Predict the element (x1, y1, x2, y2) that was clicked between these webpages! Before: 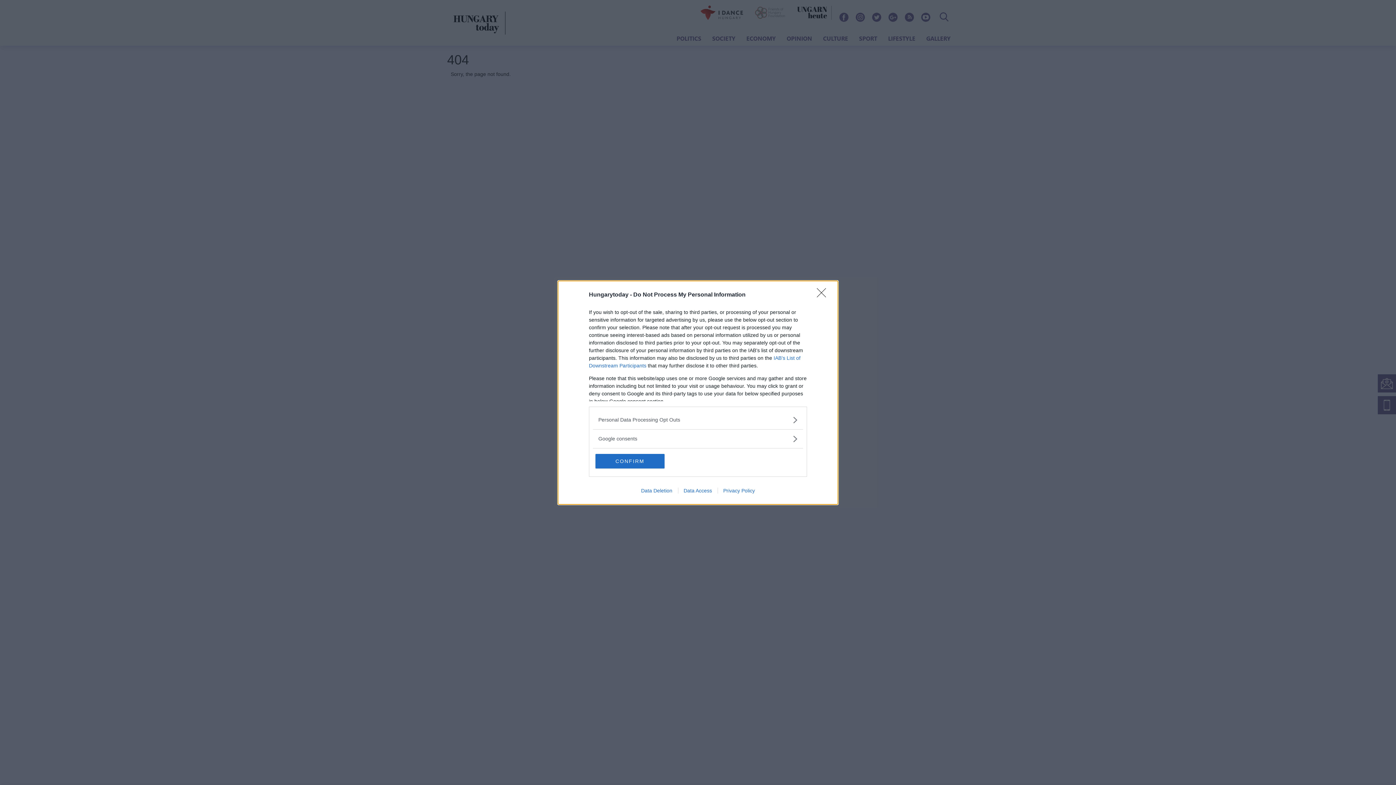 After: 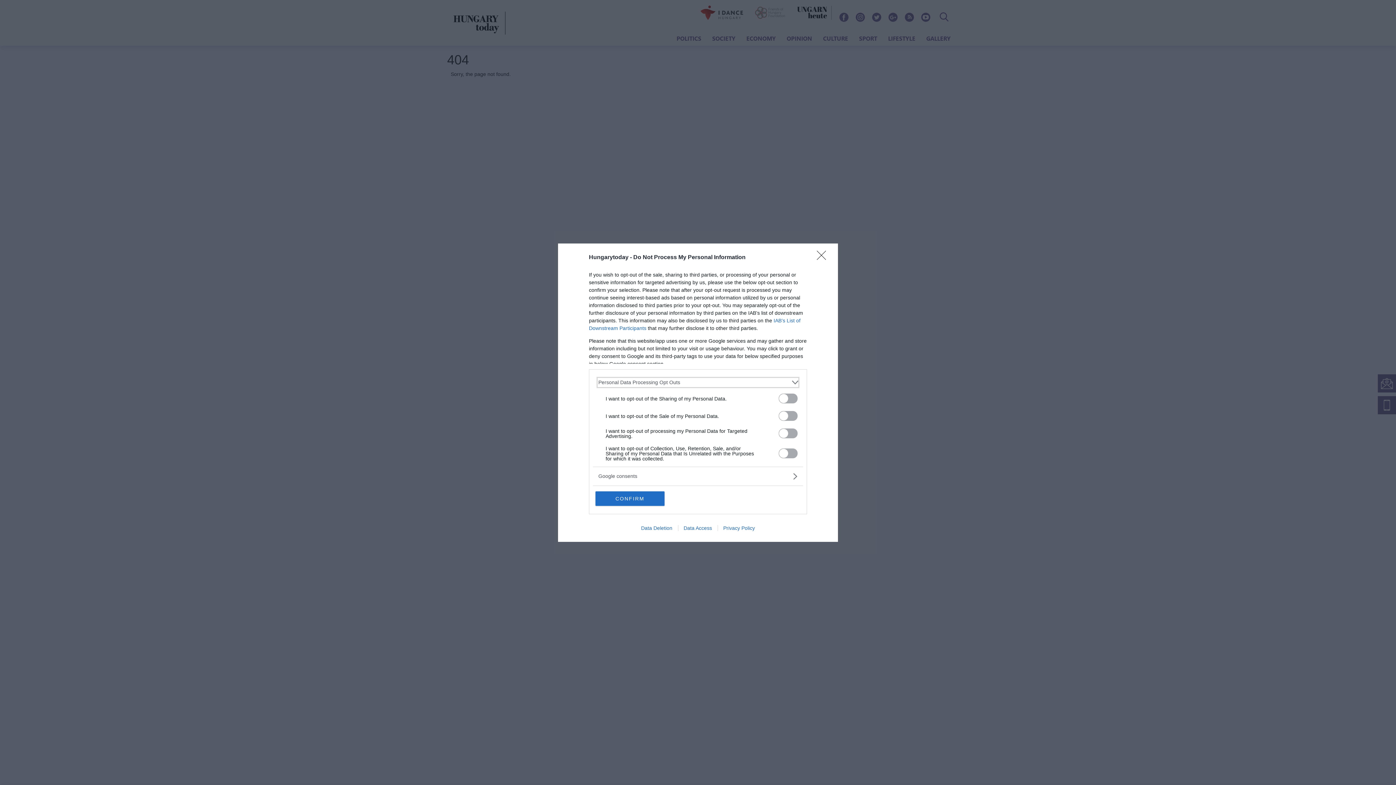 Action: label: Opt-Outs bbox: (598, 416, 797, 423)